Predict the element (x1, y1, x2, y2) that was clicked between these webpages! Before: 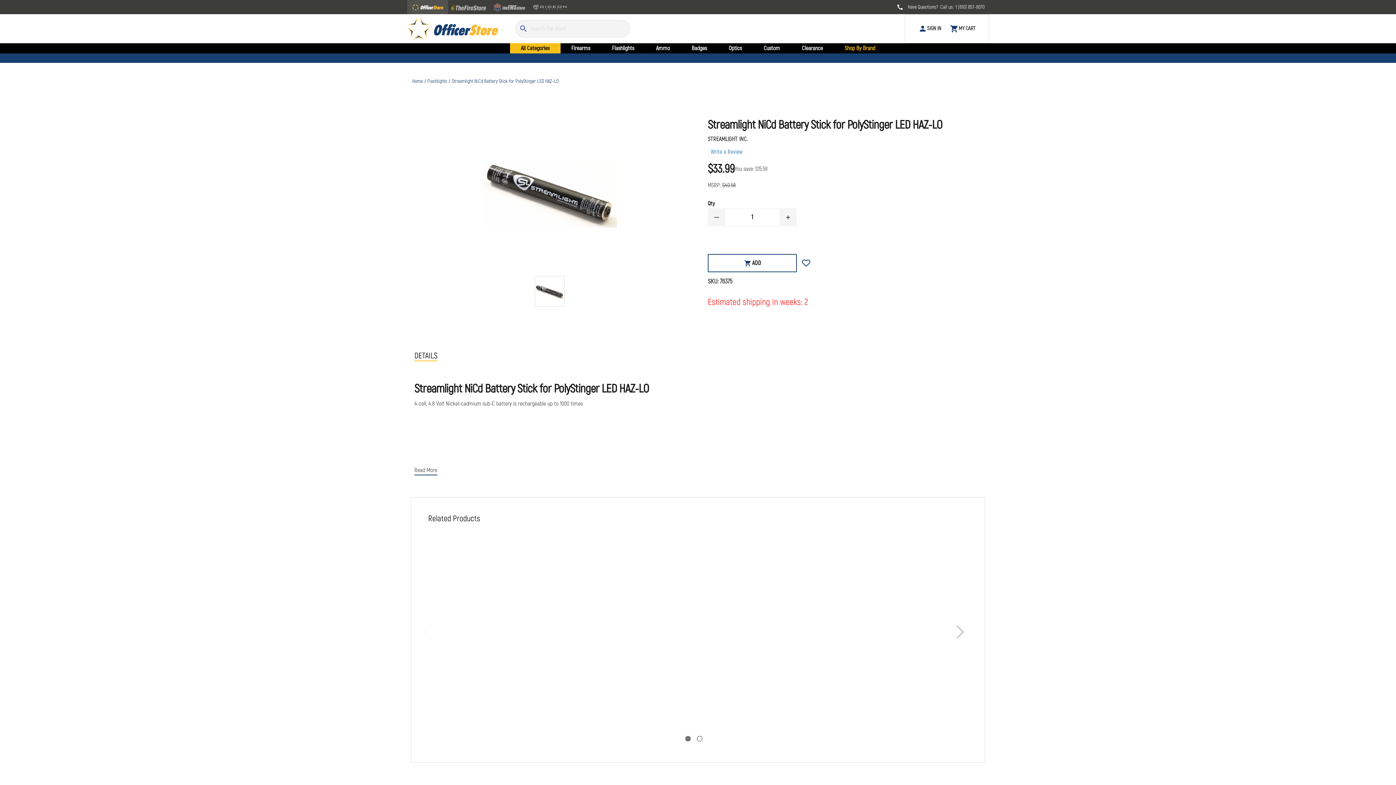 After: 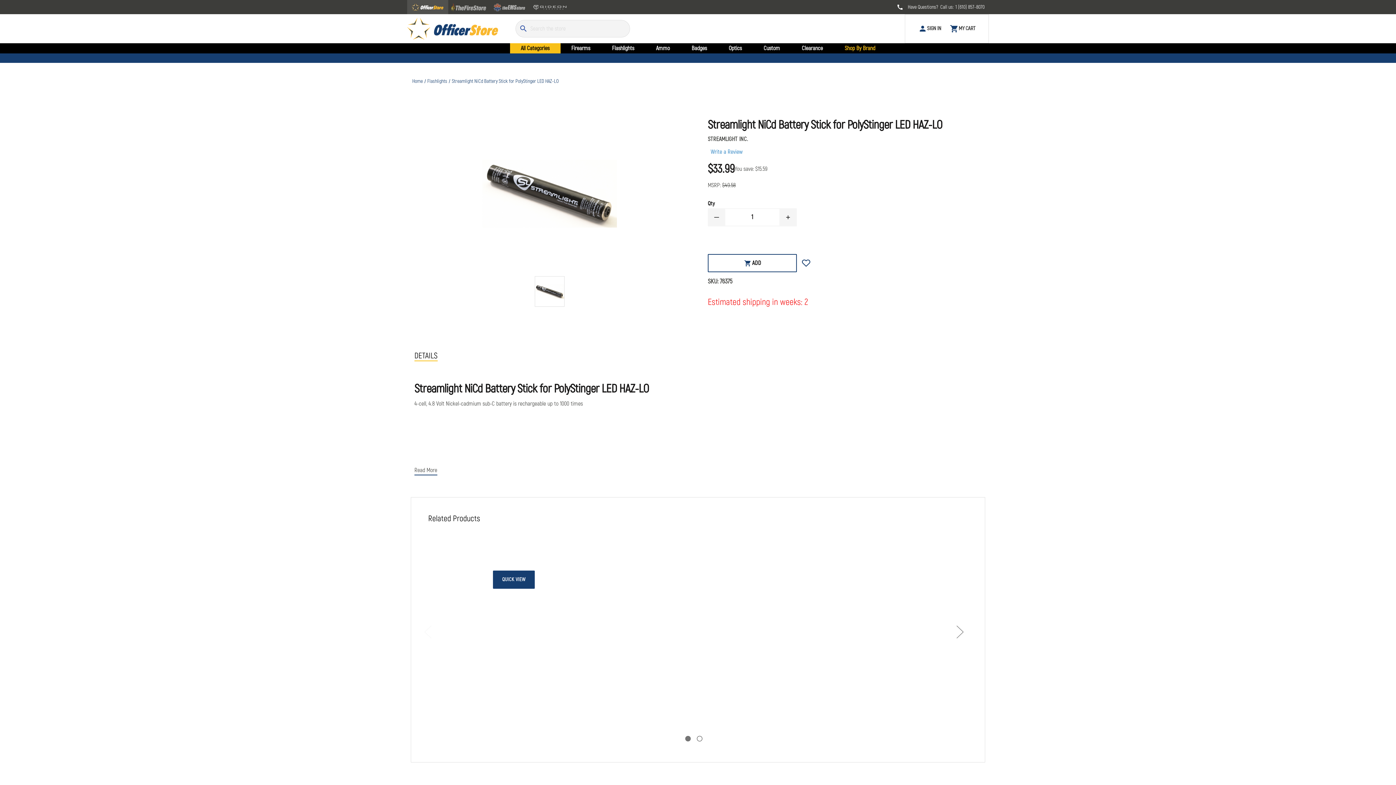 Action: label: INCREASE QUANTITY OF STREAMLIGHT POLYSTINGER LED HAZ-LO bbox: (574, 658, 592, 676)